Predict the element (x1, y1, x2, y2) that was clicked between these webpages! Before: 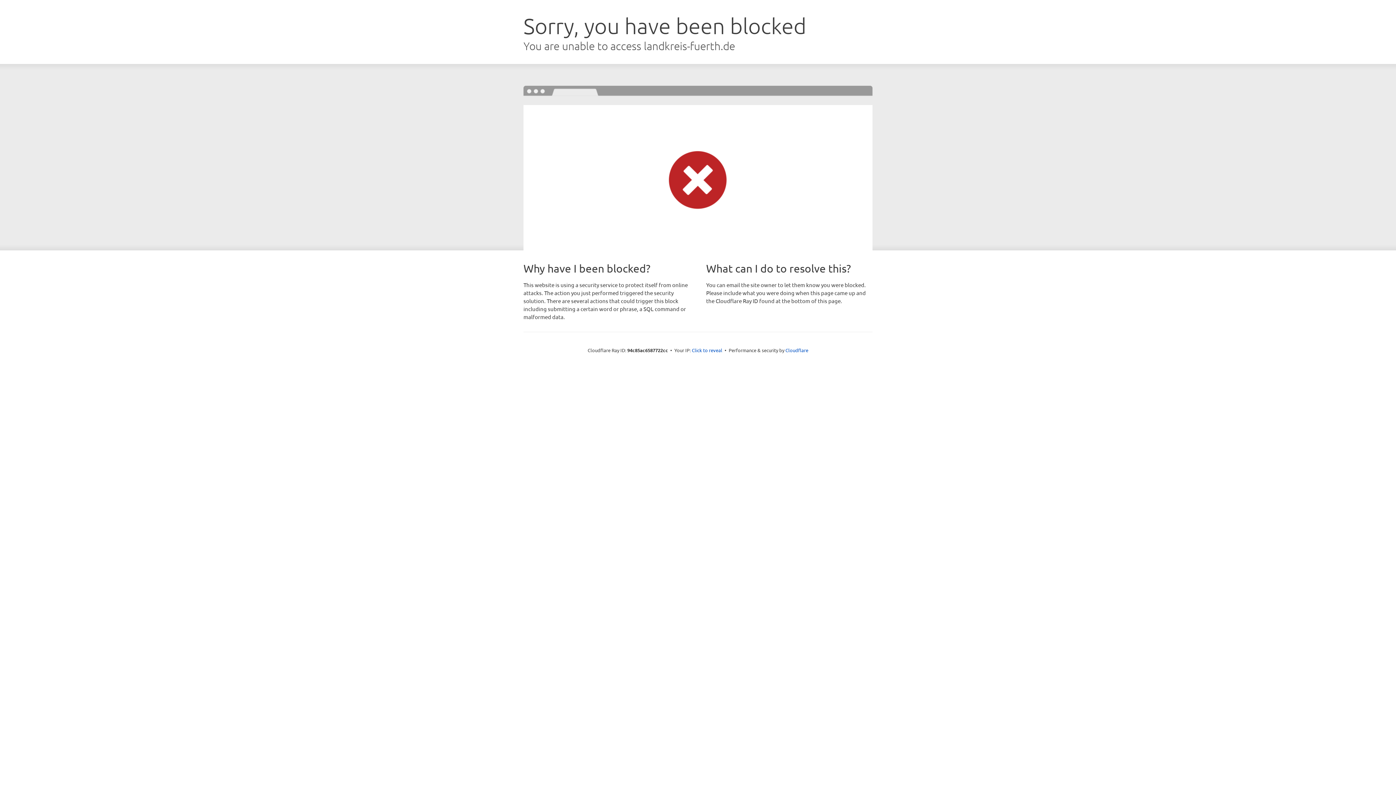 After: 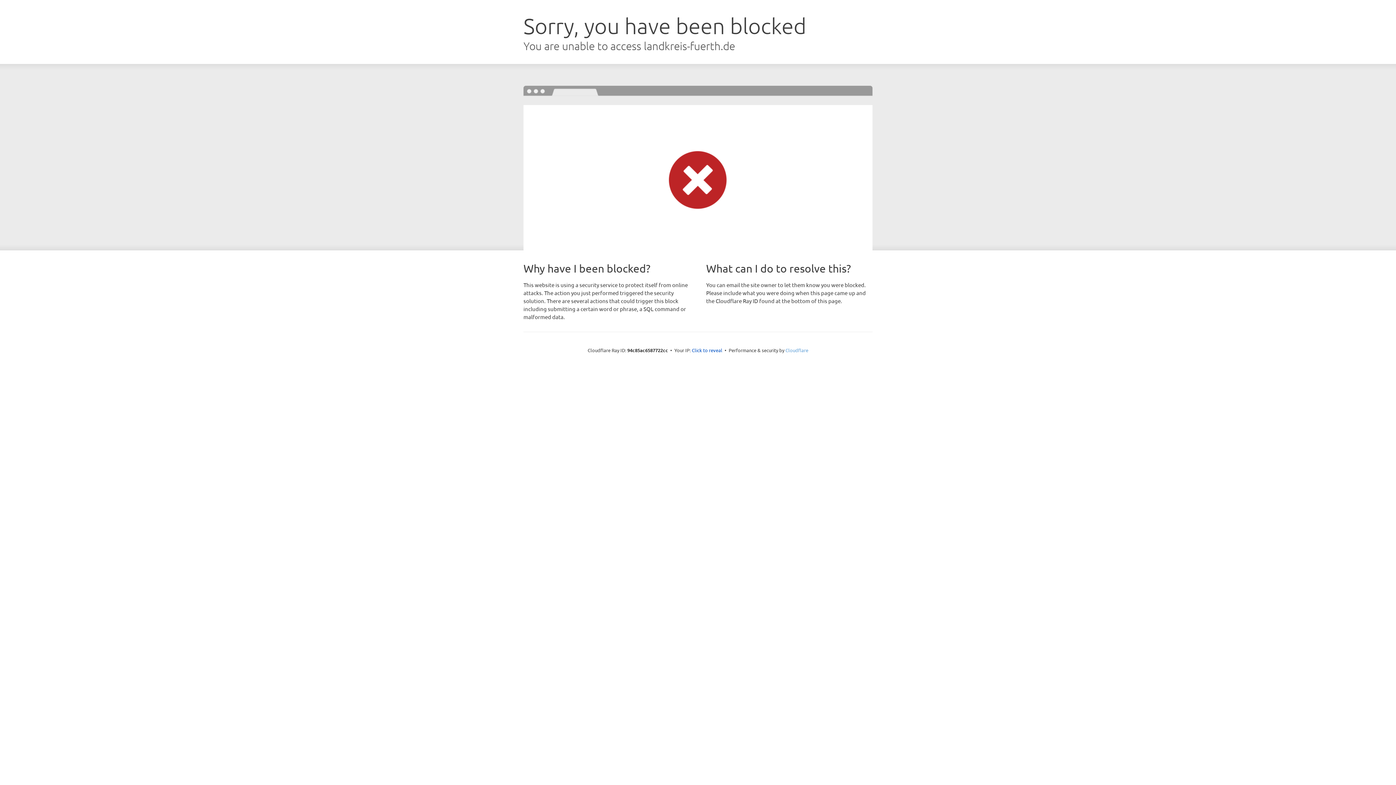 Action: label: Cloudflare bbox: (785, 347, 808, 353)